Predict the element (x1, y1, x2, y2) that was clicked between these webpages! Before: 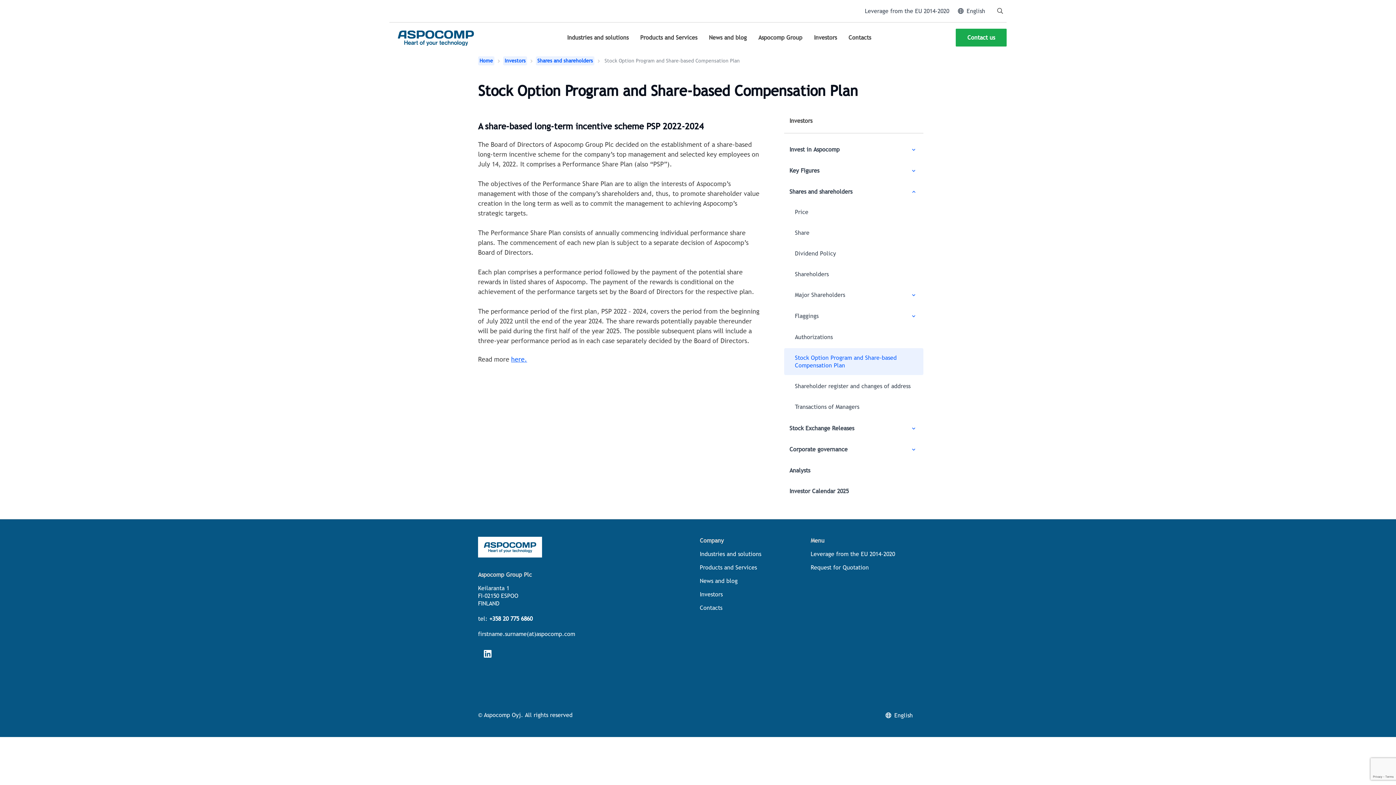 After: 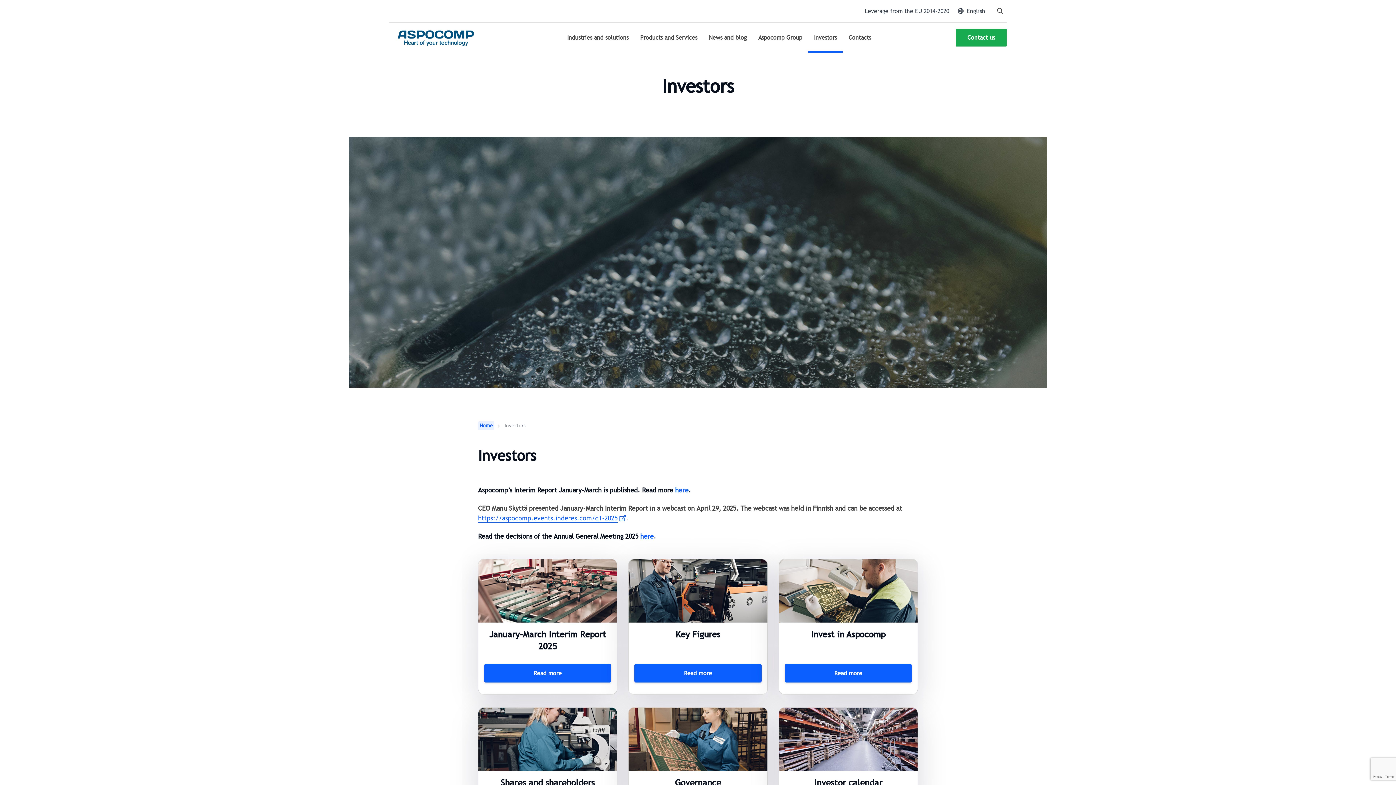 Action: bbox: (808, 28, 842, 47) label: Investors